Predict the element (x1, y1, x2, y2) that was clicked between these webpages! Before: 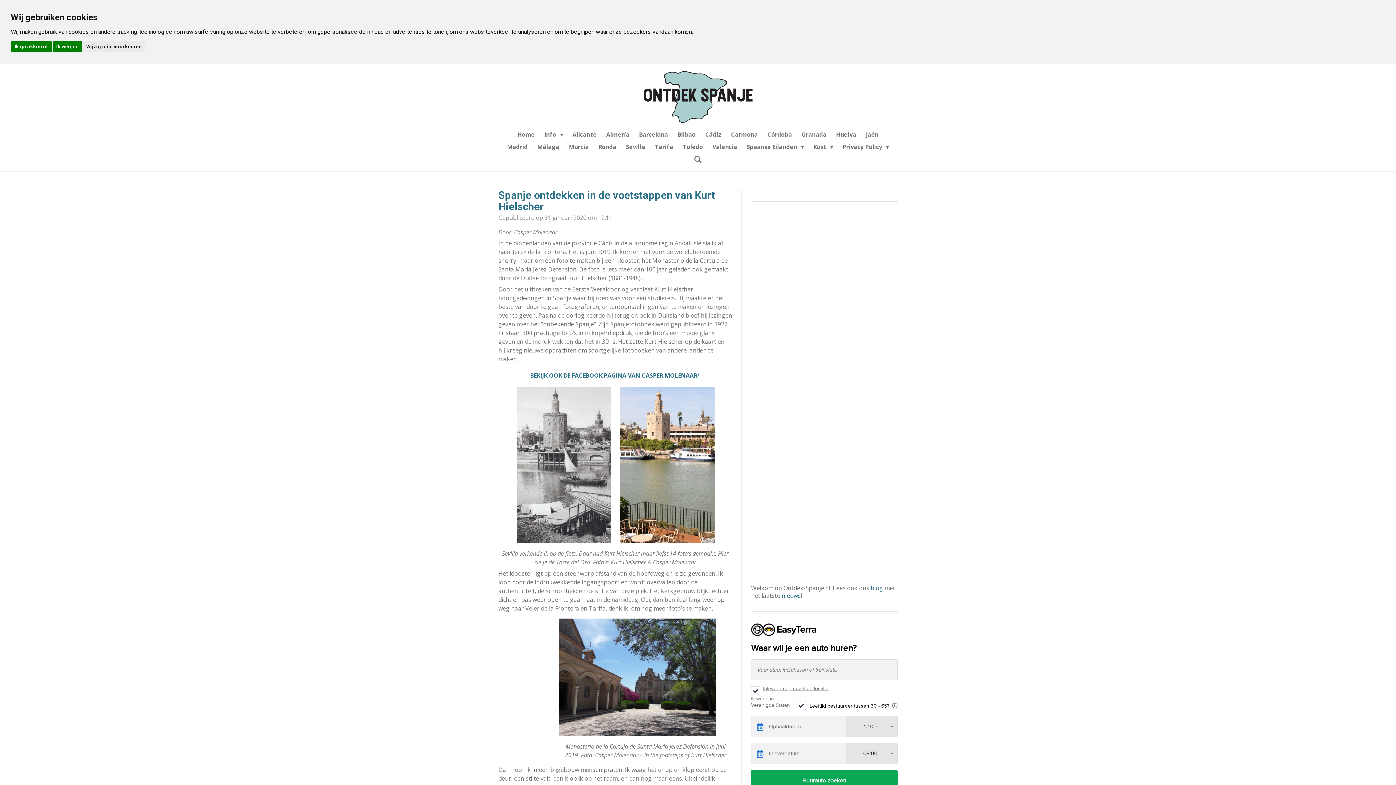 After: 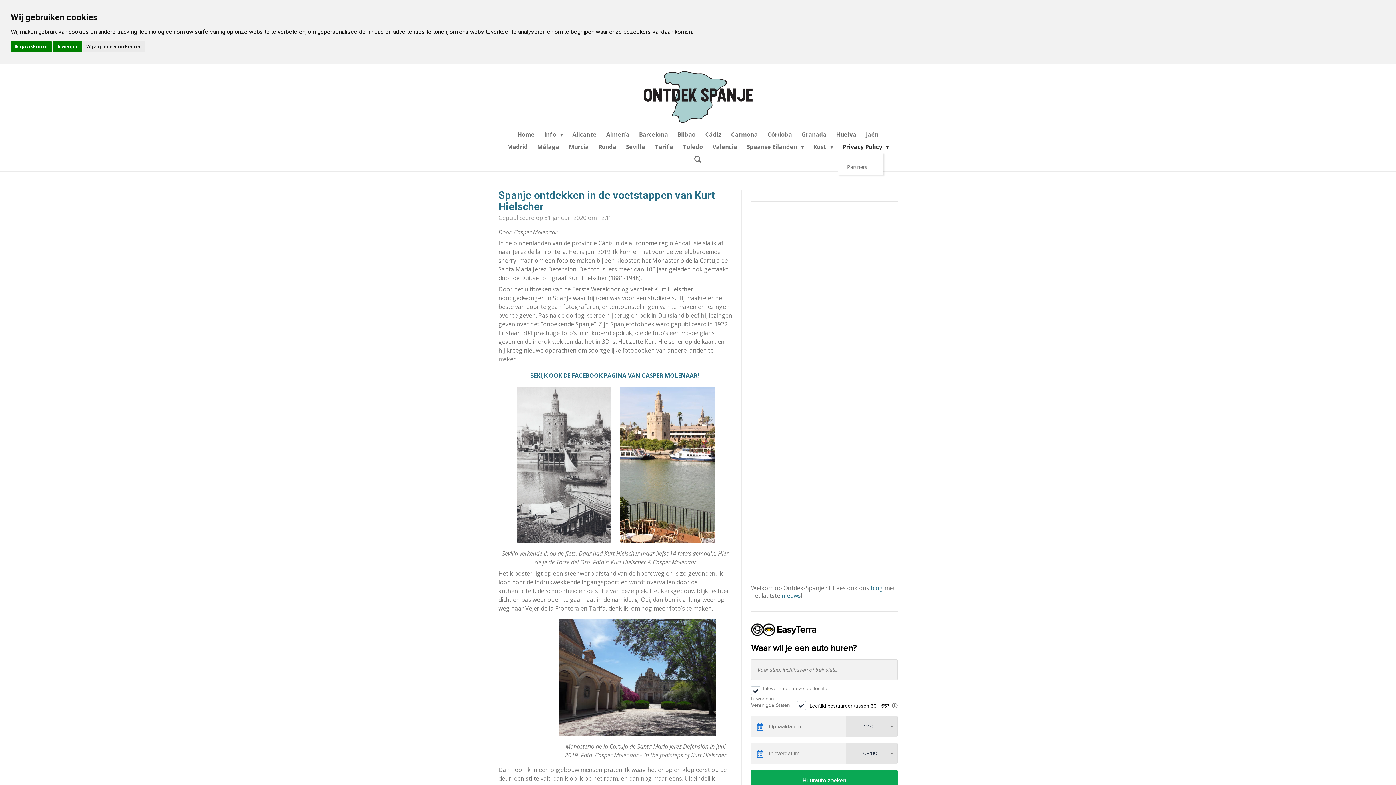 Action: bbox: (838, 140, 893, 153) label: Privacy Policy 